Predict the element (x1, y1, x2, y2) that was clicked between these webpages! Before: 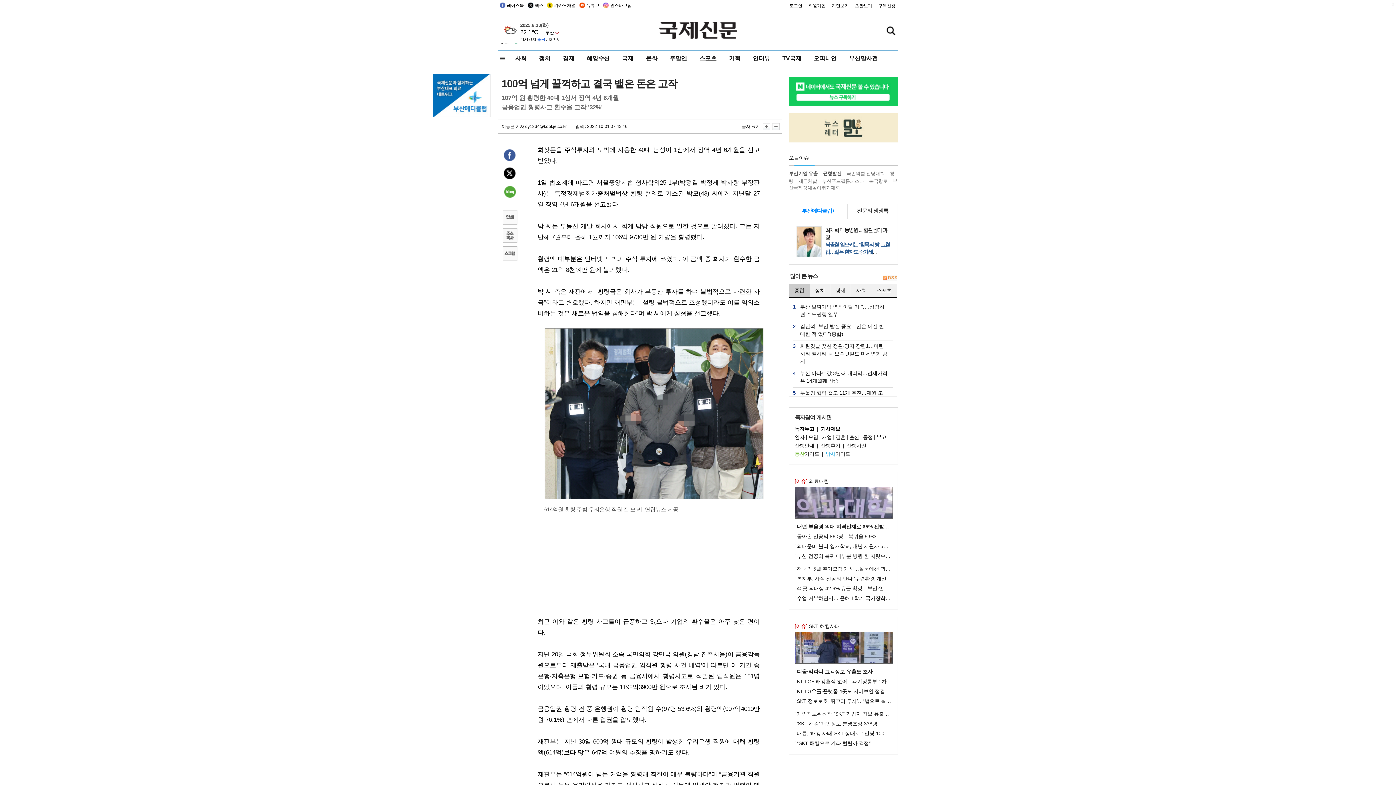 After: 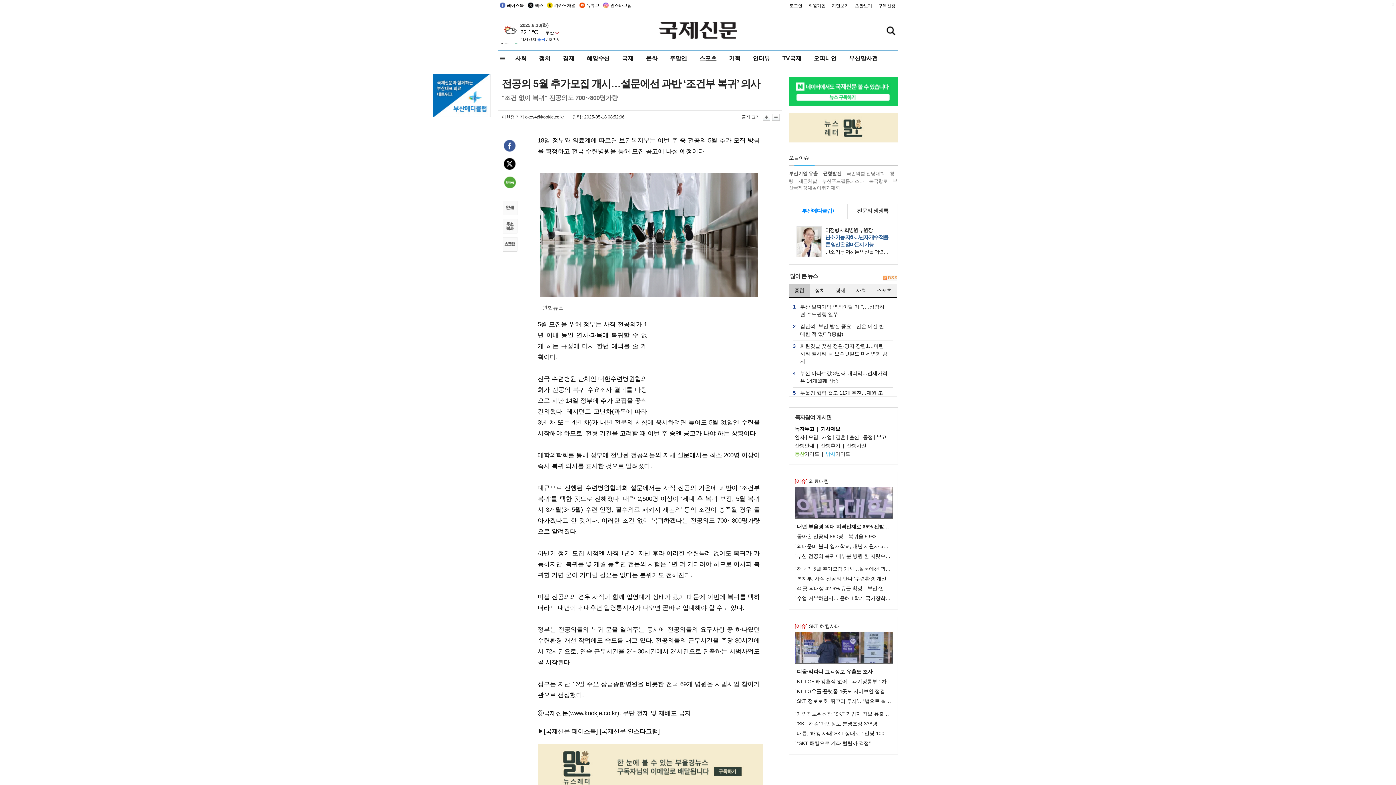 Action: label: 전공의 5월 추가모집 개시…설문에선 과반 ‘조건부 복귀’ 의사 bbox: (797, 566, 931, 572)